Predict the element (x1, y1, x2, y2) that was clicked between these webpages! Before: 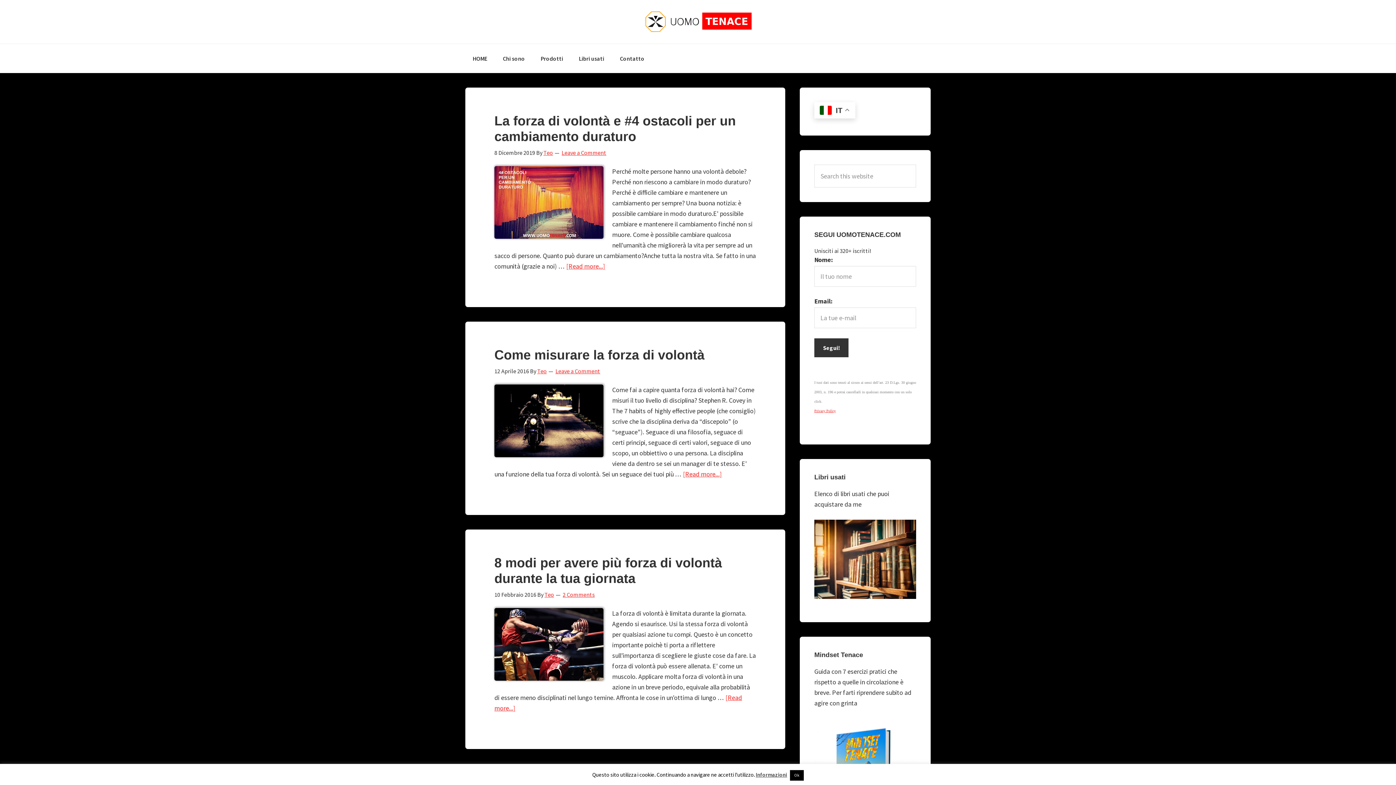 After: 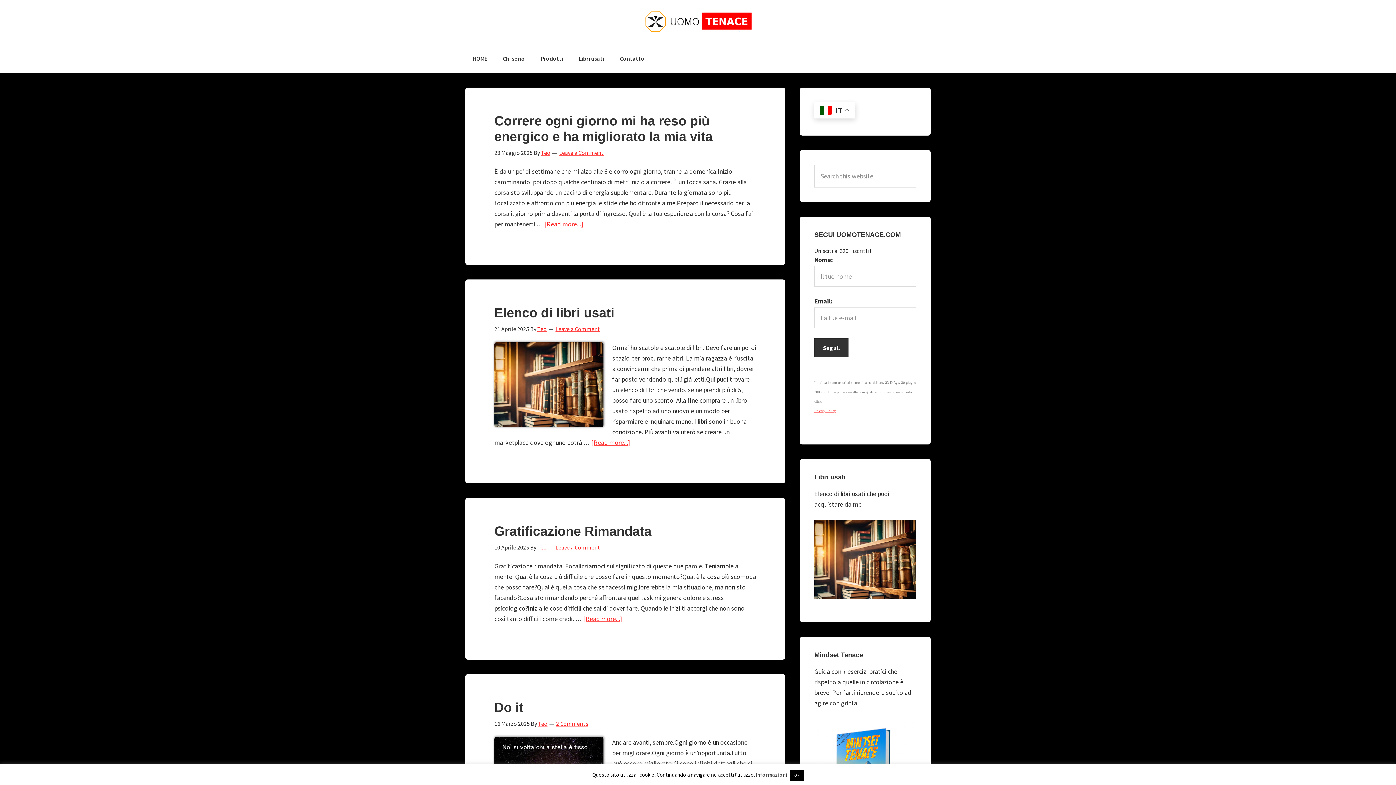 Action: bbox: (544, 591, 554, 598) label: Teo